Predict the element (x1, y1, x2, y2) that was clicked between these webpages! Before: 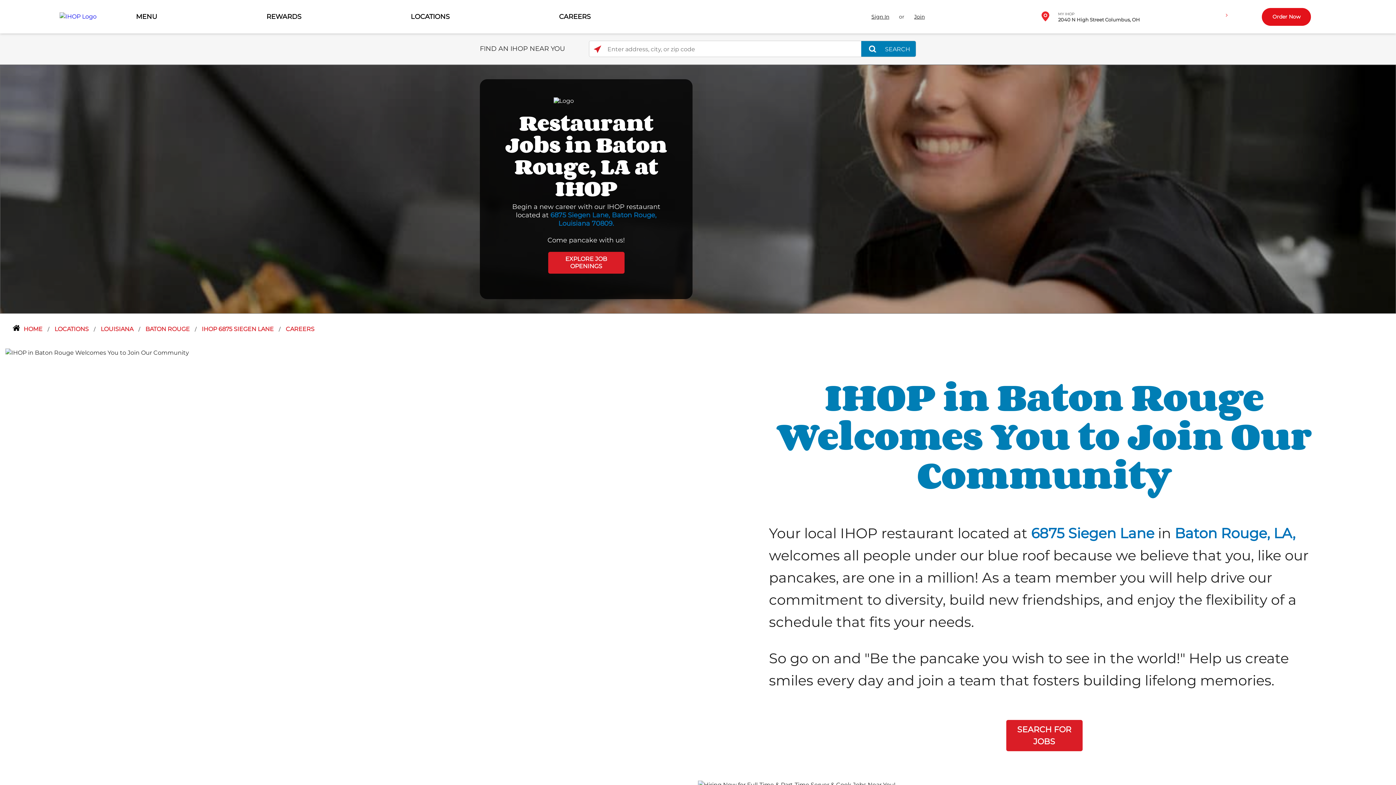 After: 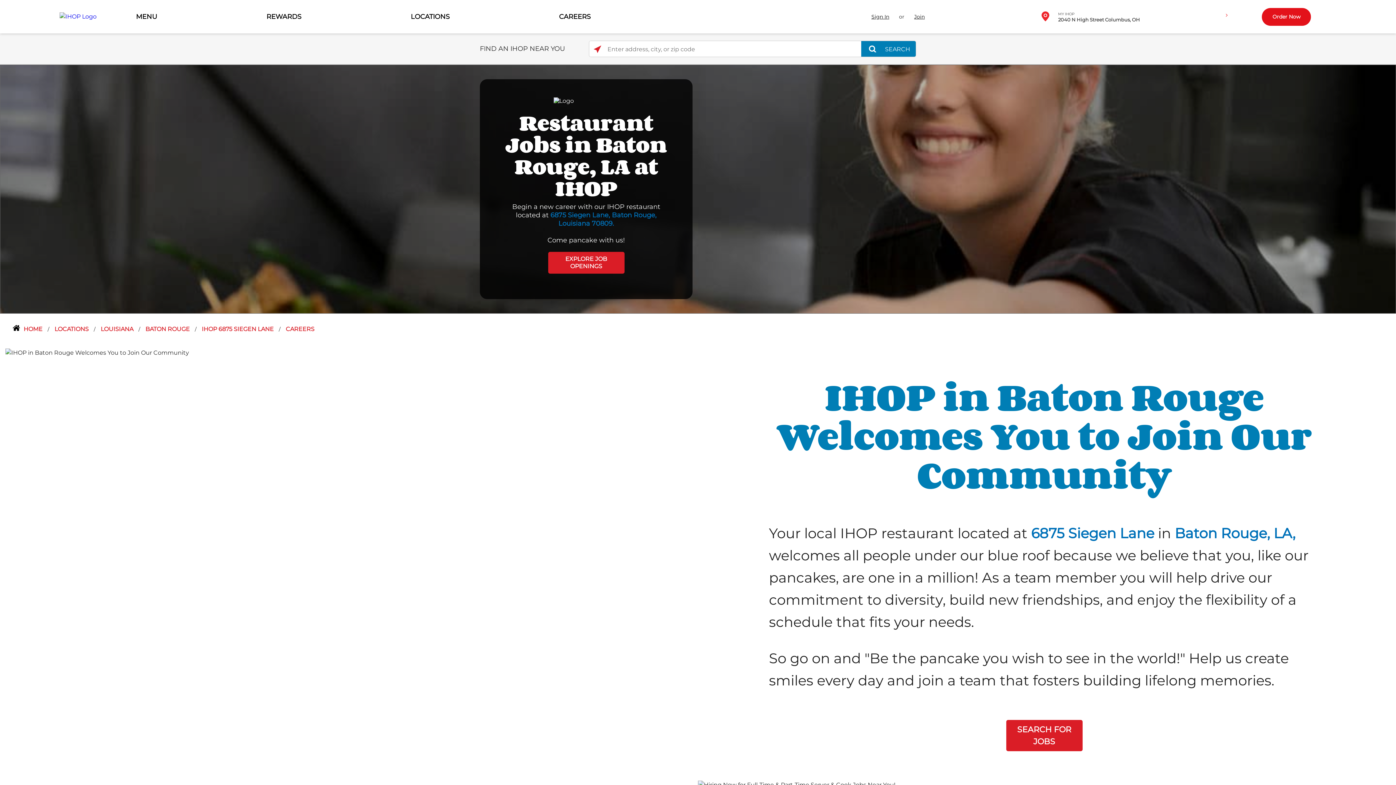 Action: bbox: (548, 252, 624, 273) label: EXPLORE JOB OPENINGS